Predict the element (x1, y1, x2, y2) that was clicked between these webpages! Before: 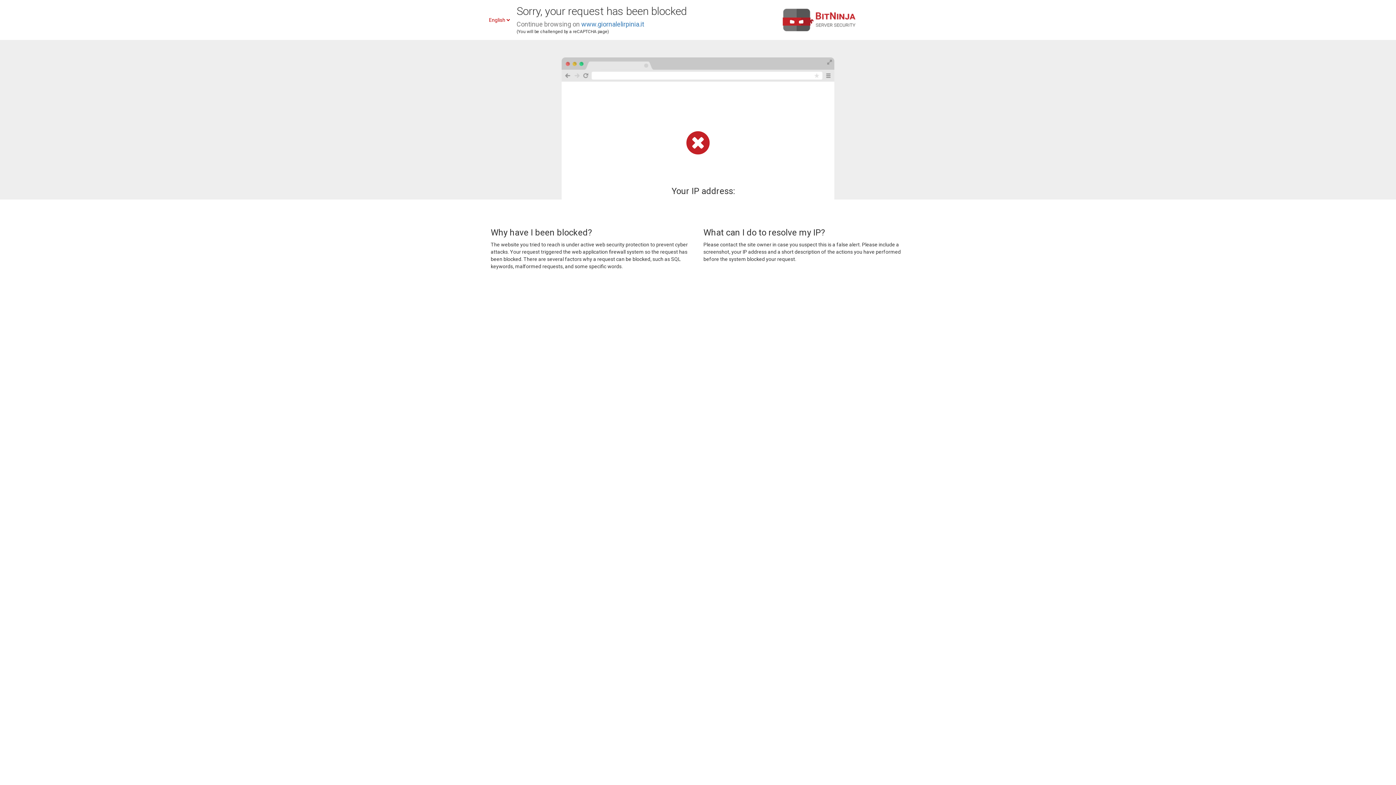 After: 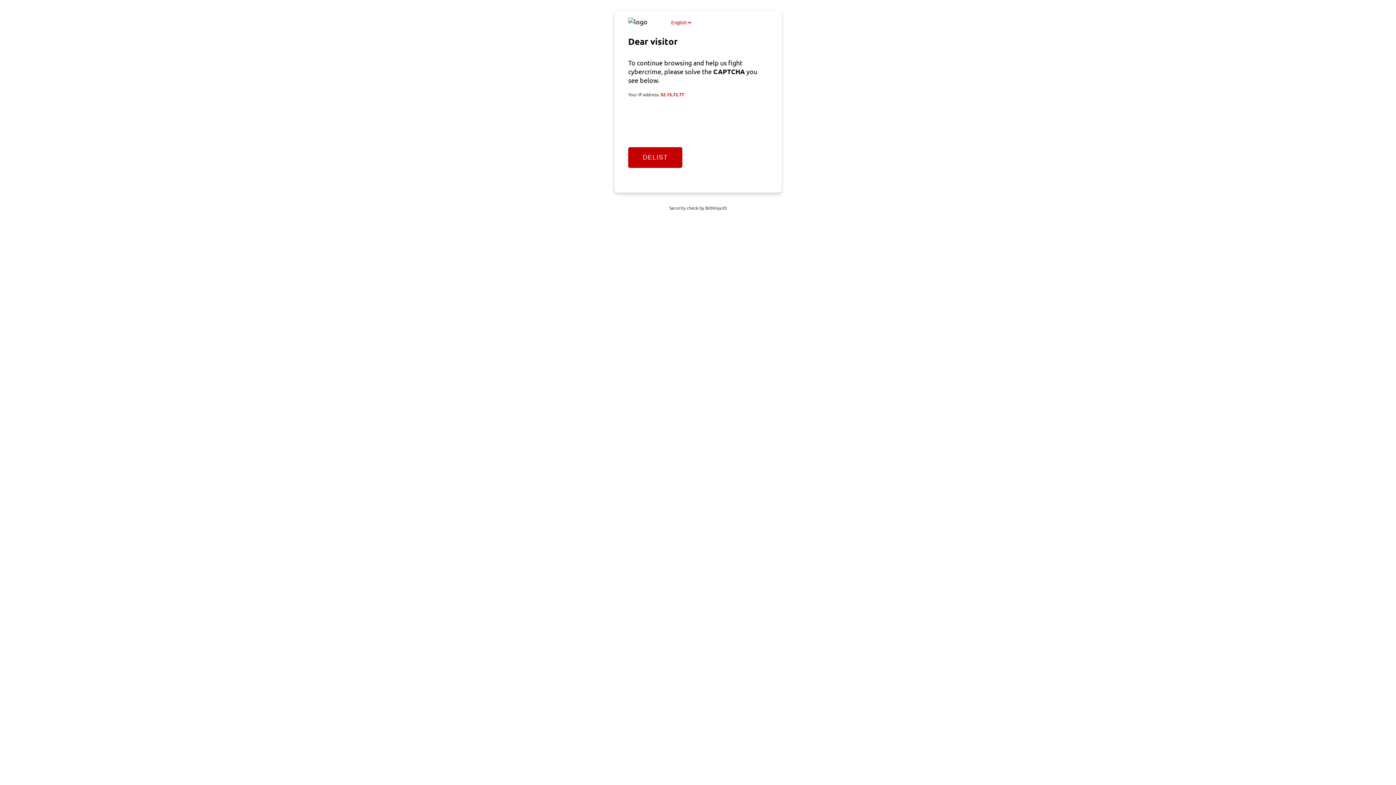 Action: label: www.giornalelirpinia.it bbox: (581, 20, 644, 28)